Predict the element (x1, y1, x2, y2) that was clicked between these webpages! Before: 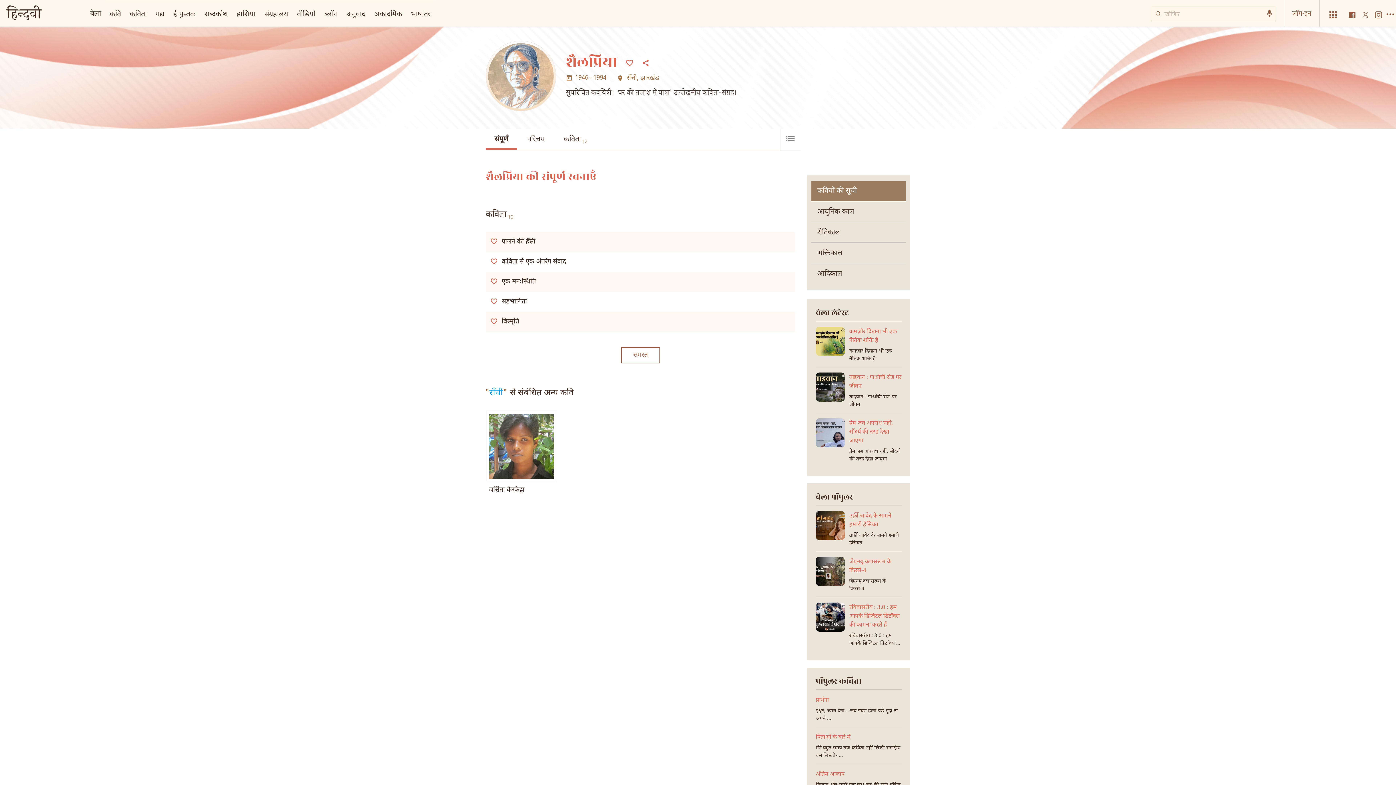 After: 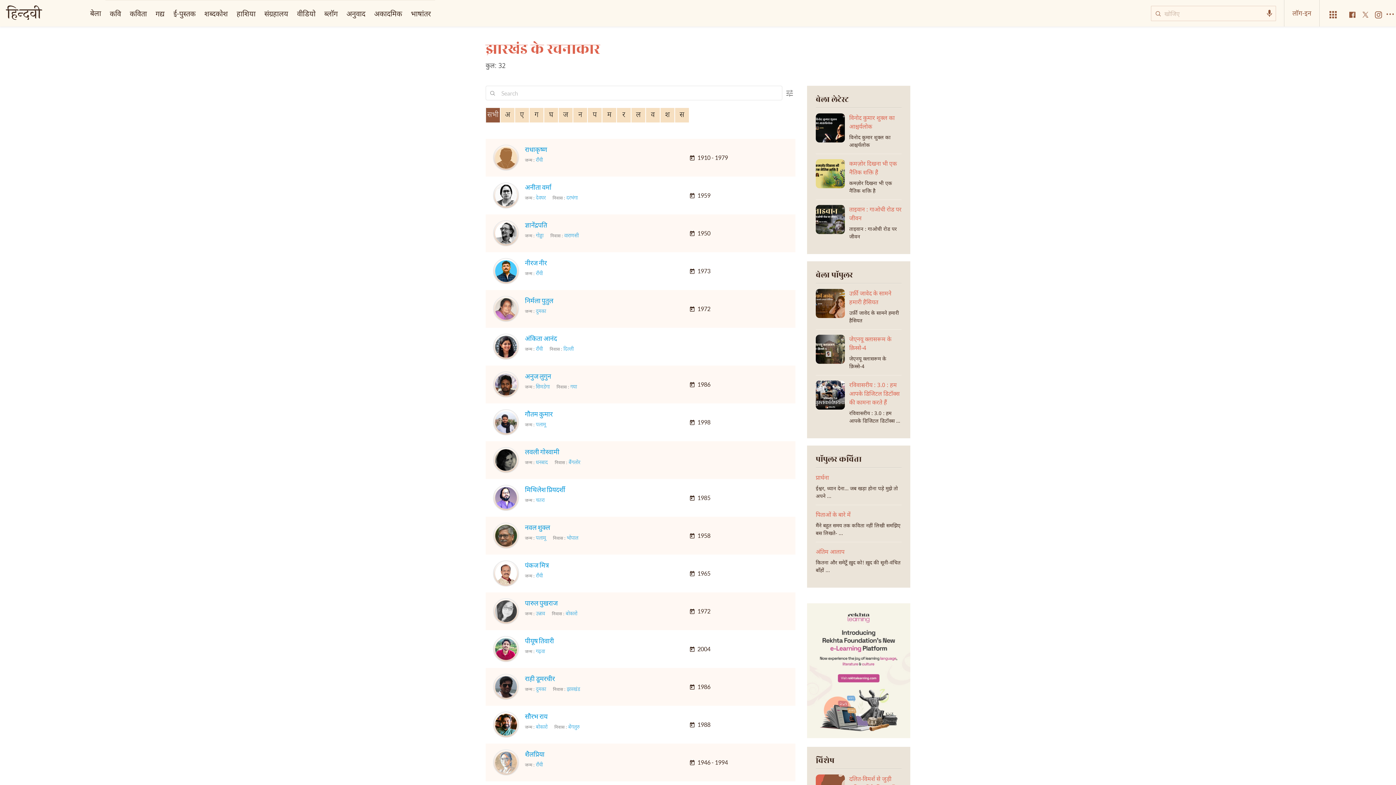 Action: label: झारखंड bbox: (640, 75, 659, 81)